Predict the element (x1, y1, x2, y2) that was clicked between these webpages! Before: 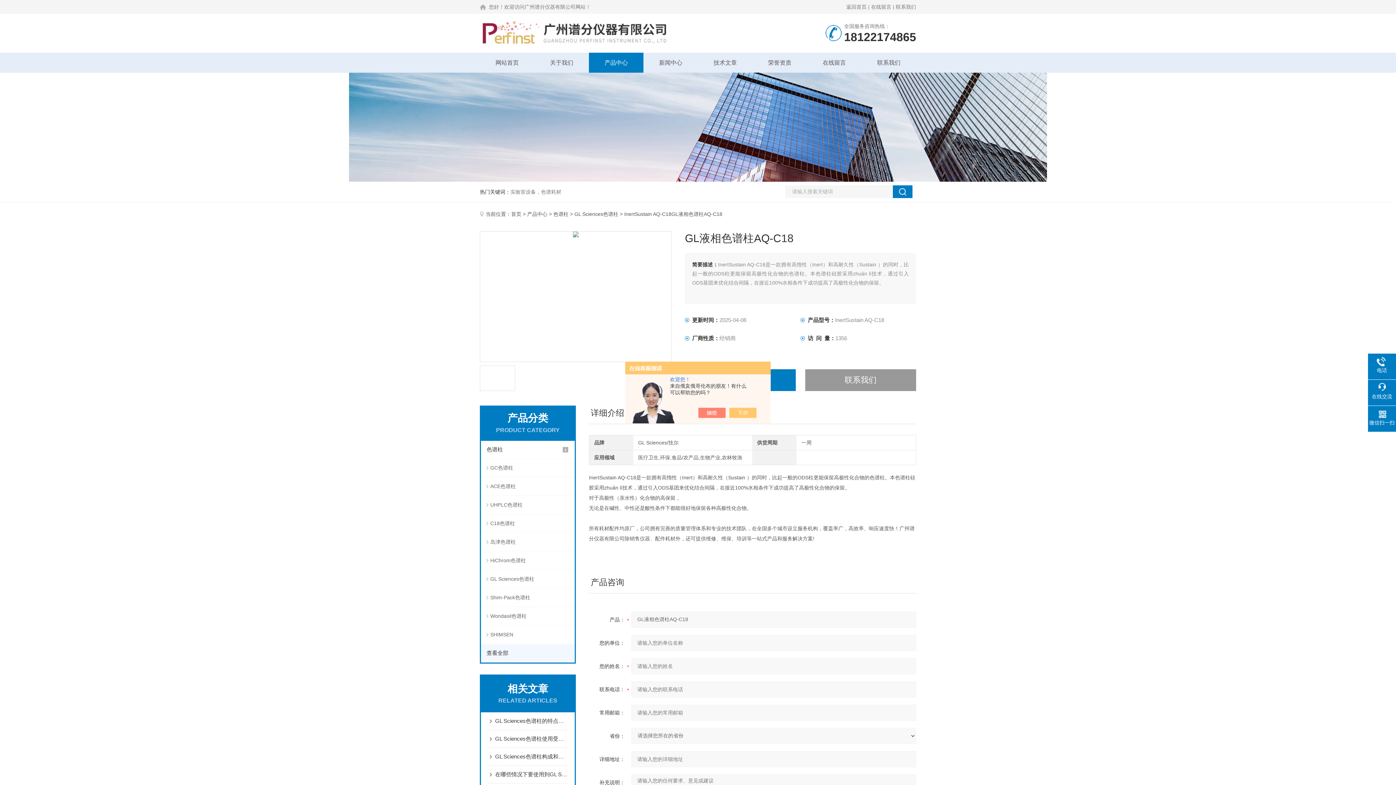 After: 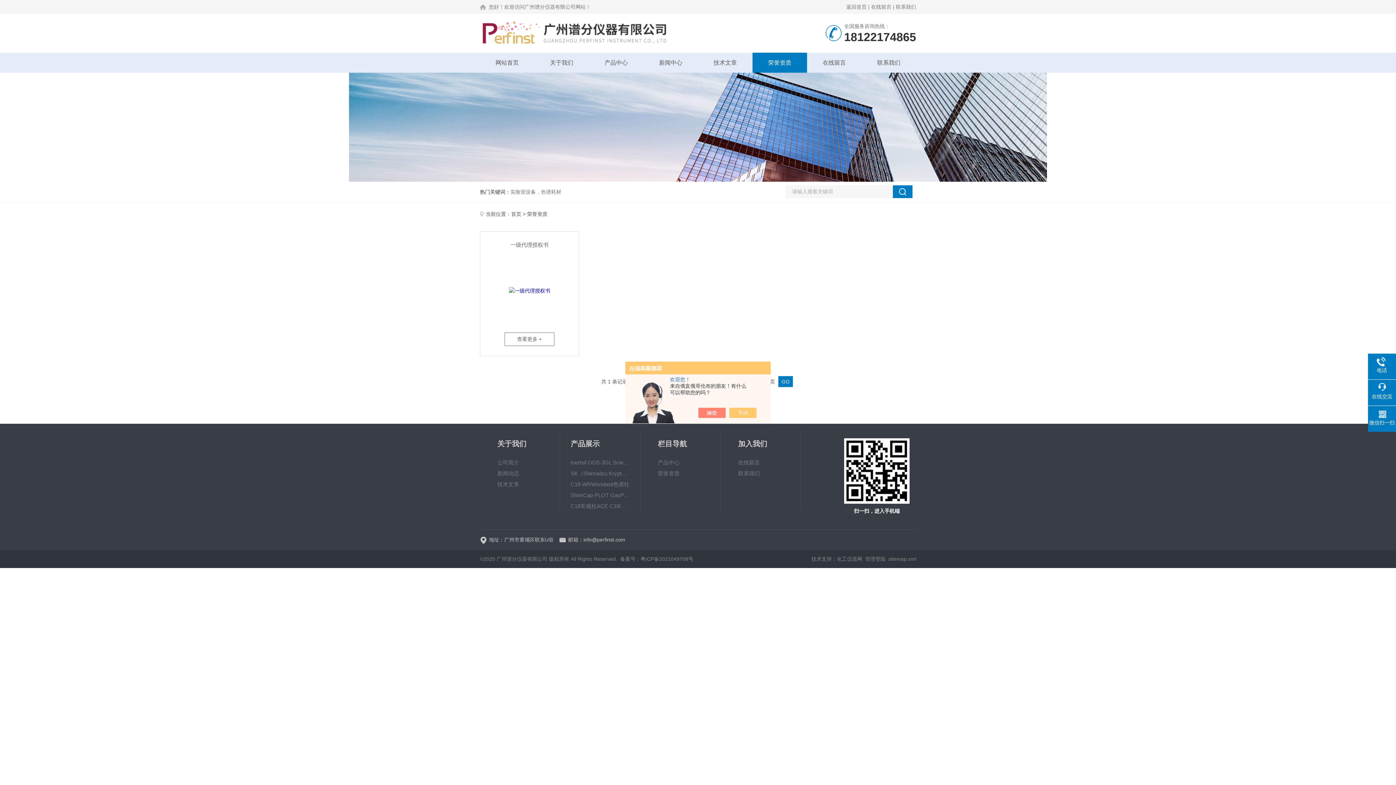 Action: bbox: (752, 52, 807, 72) label: 荣誉资质